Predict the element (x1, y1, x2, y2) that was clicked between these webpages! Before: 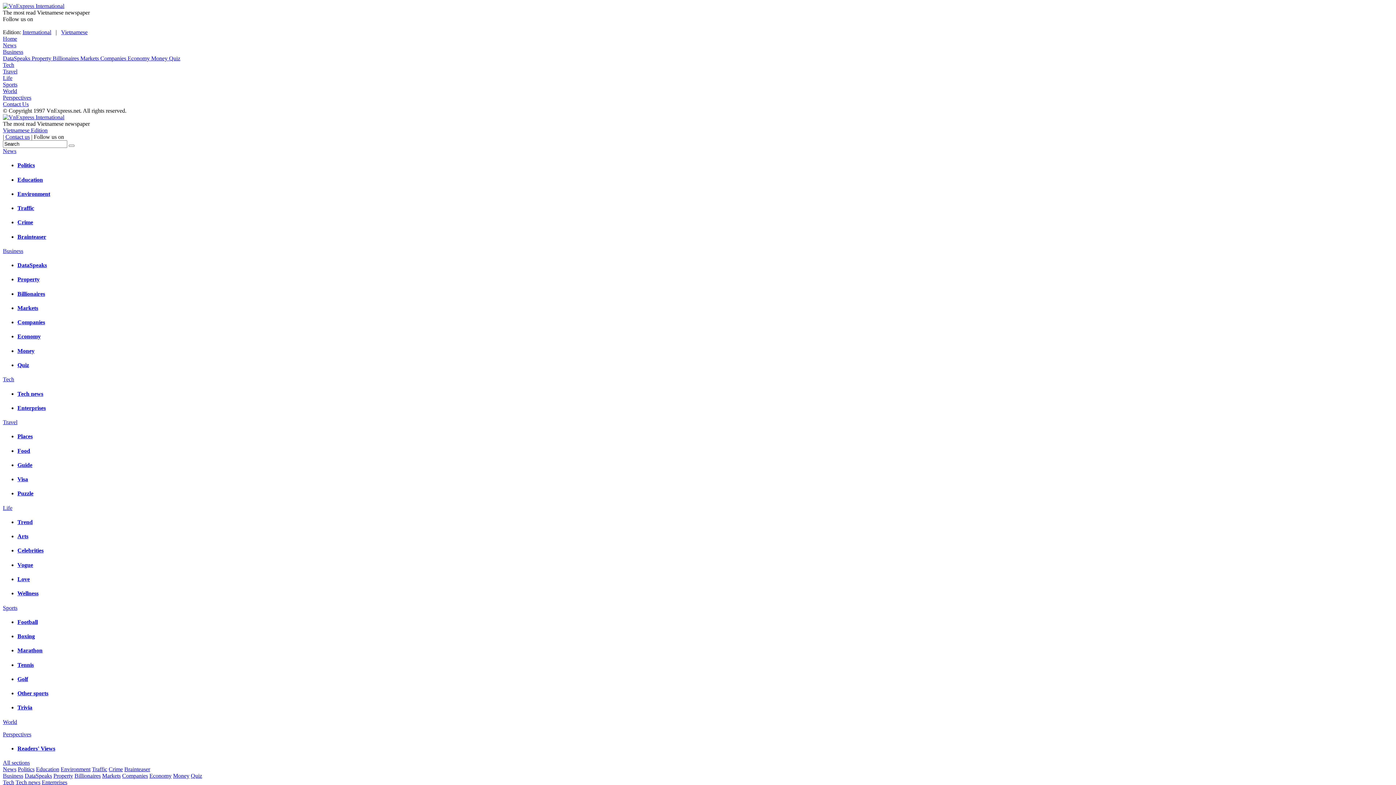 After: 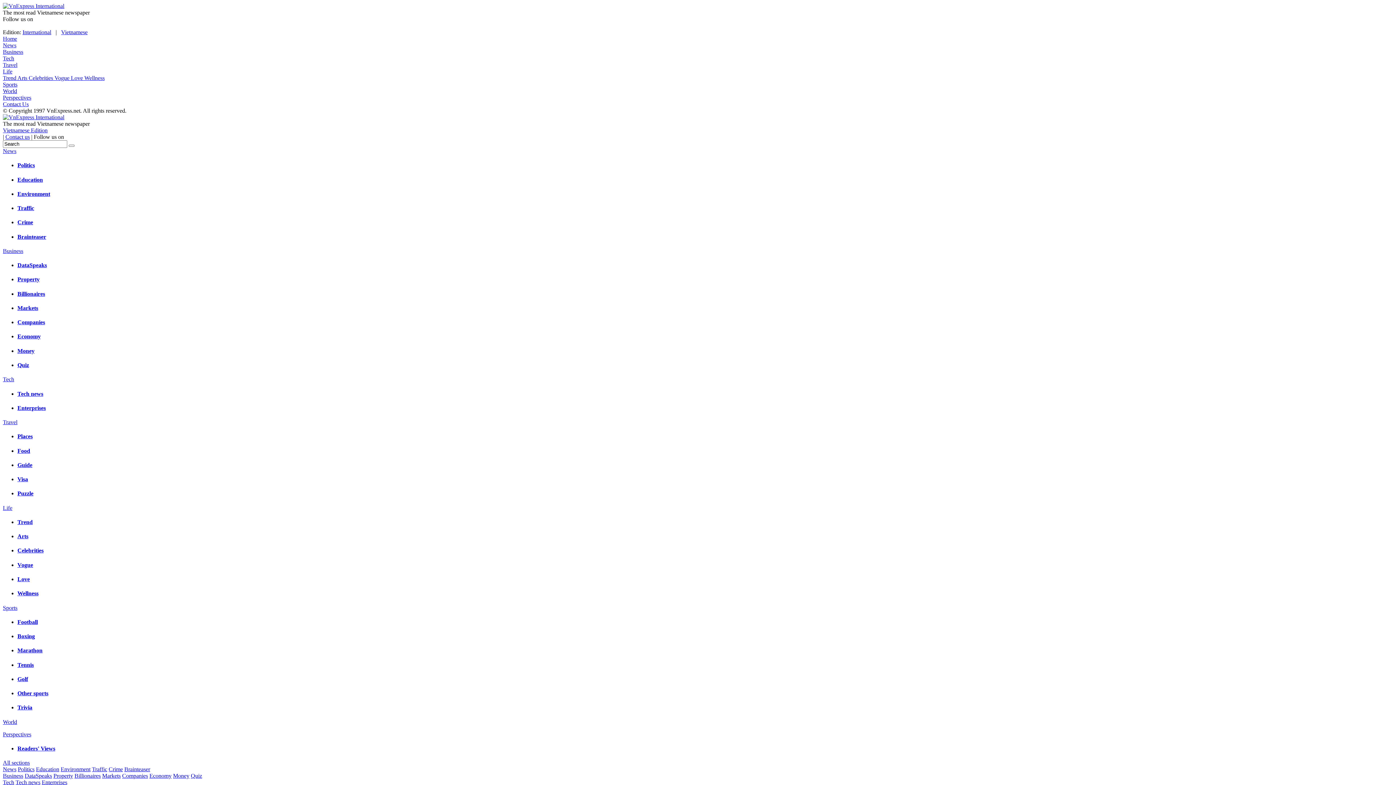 Action: label: Arts bbox: (17, 533, 28, 539)